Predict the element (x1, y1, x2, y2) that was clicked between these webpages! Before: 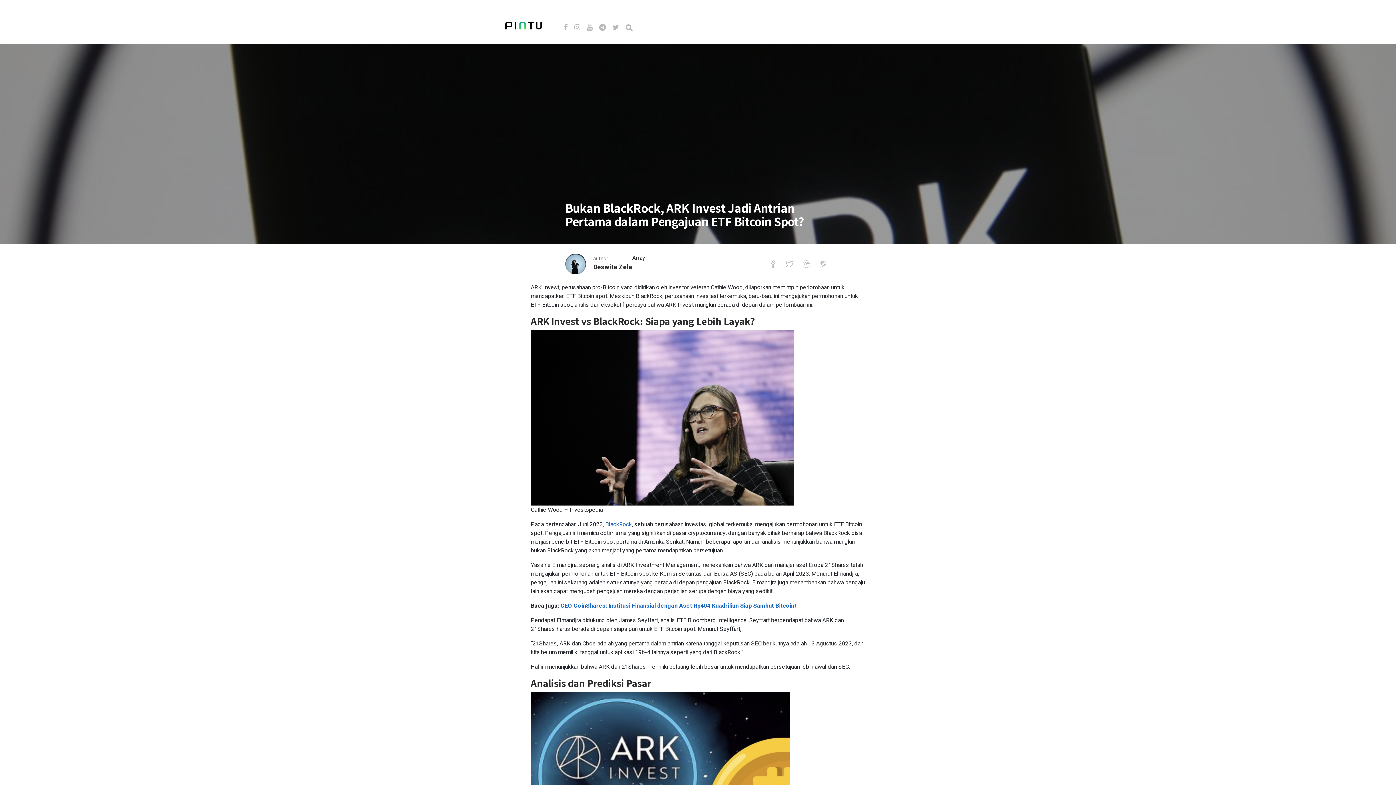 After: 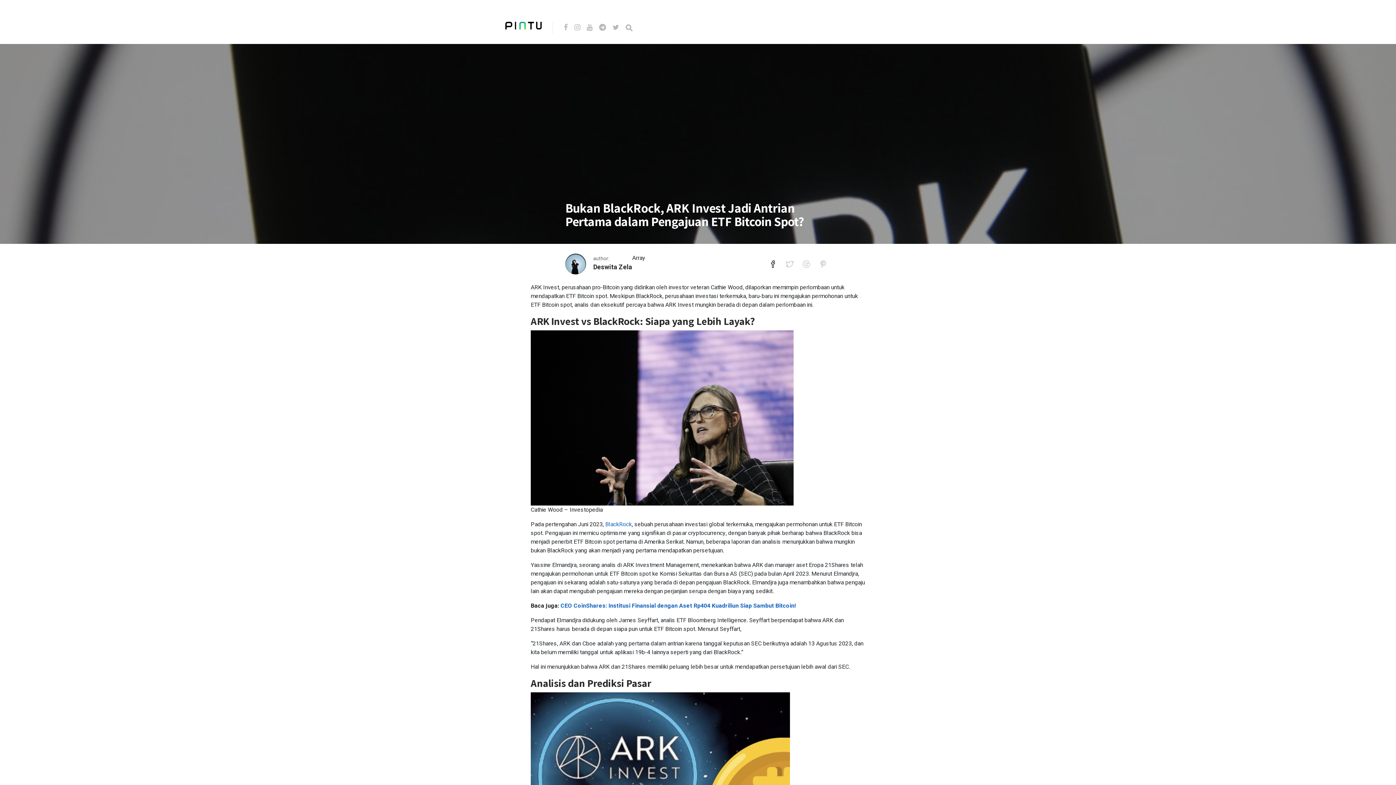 Action: bbox: (769, 260, 786, 268)